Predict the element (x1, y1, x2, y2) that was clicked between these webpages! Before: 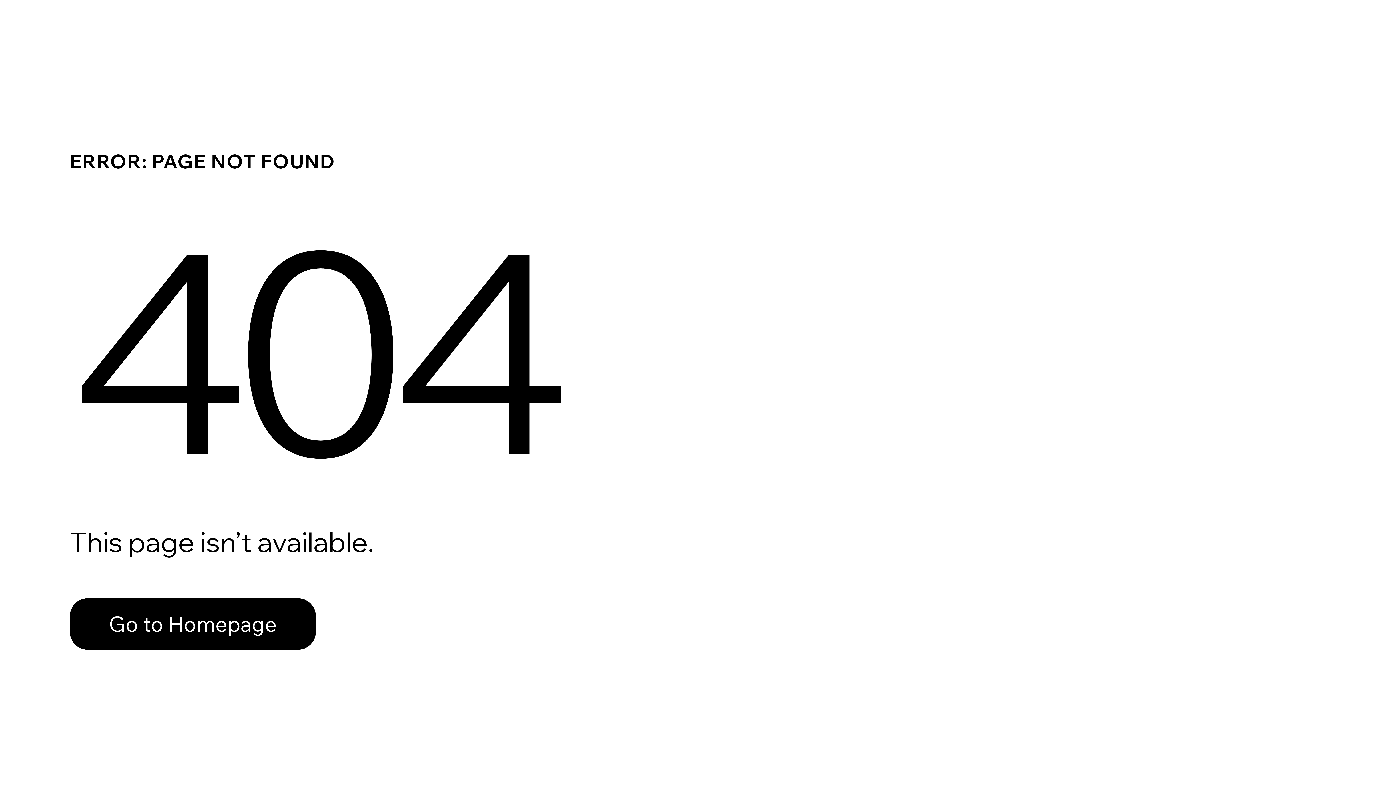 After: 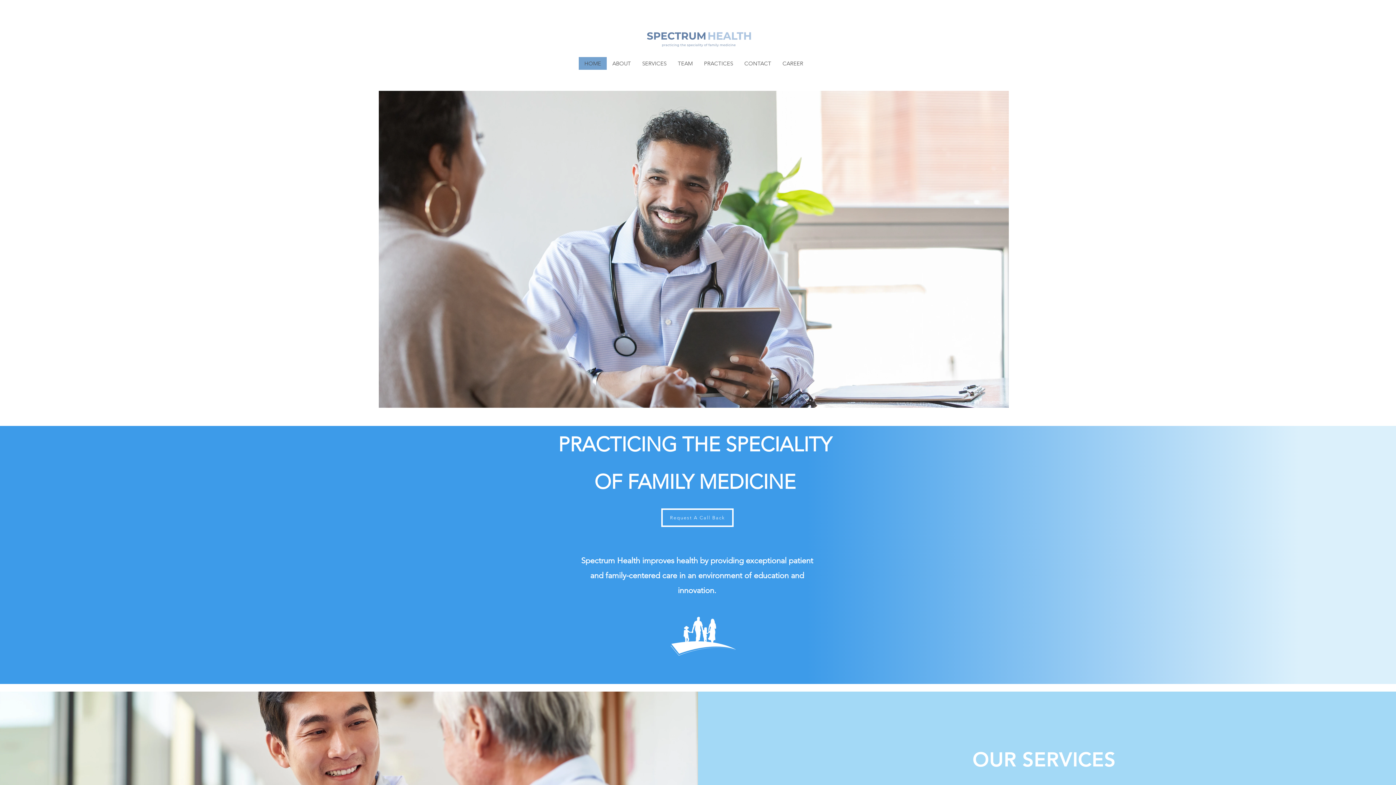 Action: label: Go to Homepage bbox: (69, 582, 768, 659)